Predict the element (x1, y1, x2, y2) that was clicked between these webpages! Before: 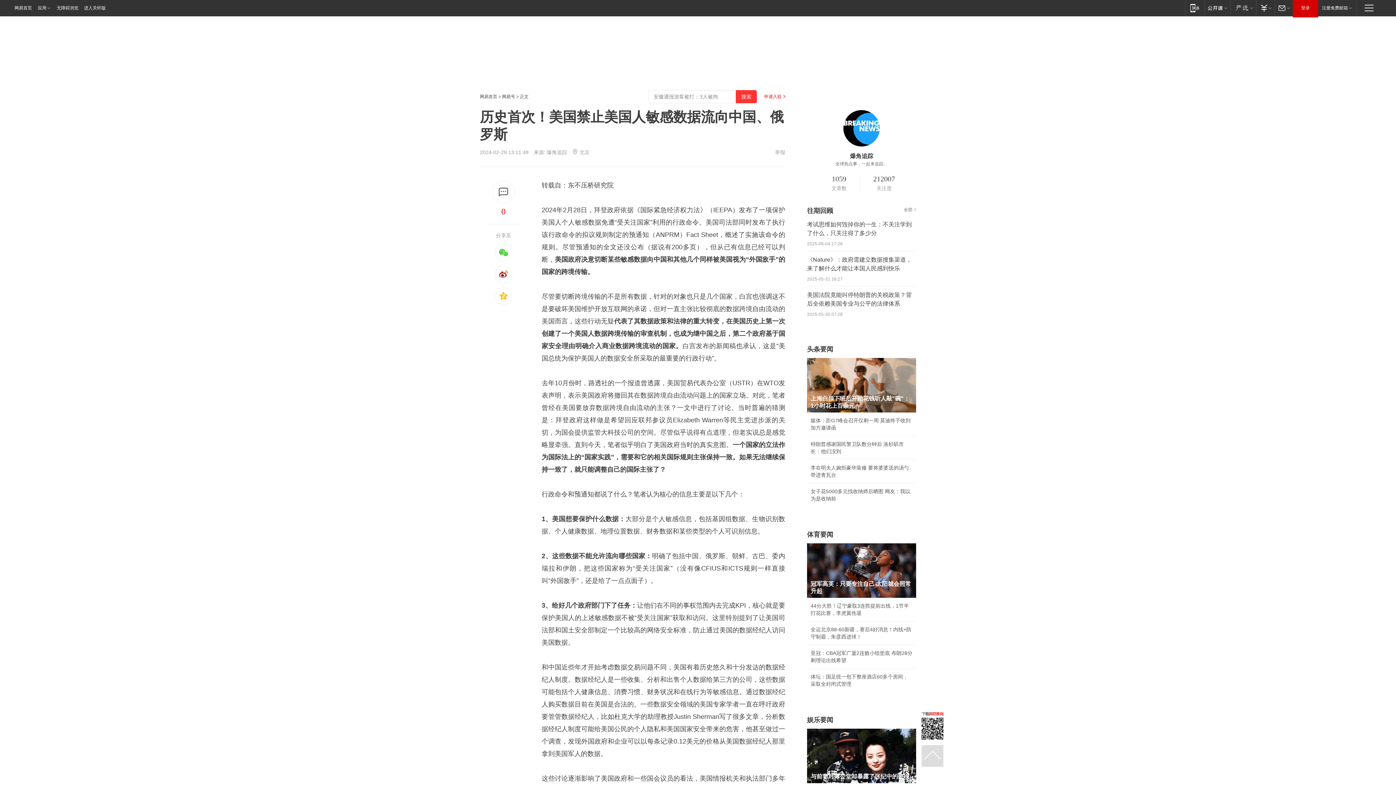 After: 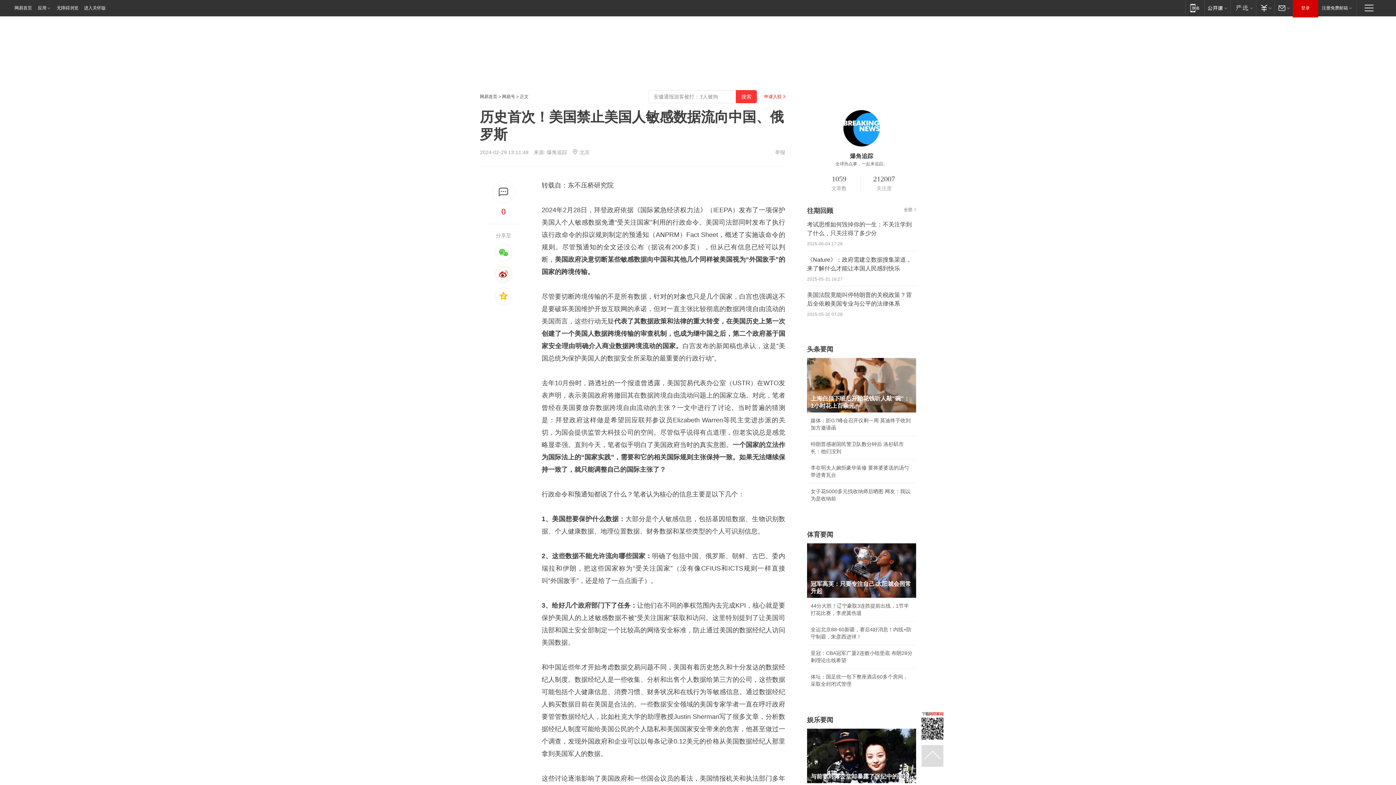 Action: bbox: (494, 265, 512, 283)